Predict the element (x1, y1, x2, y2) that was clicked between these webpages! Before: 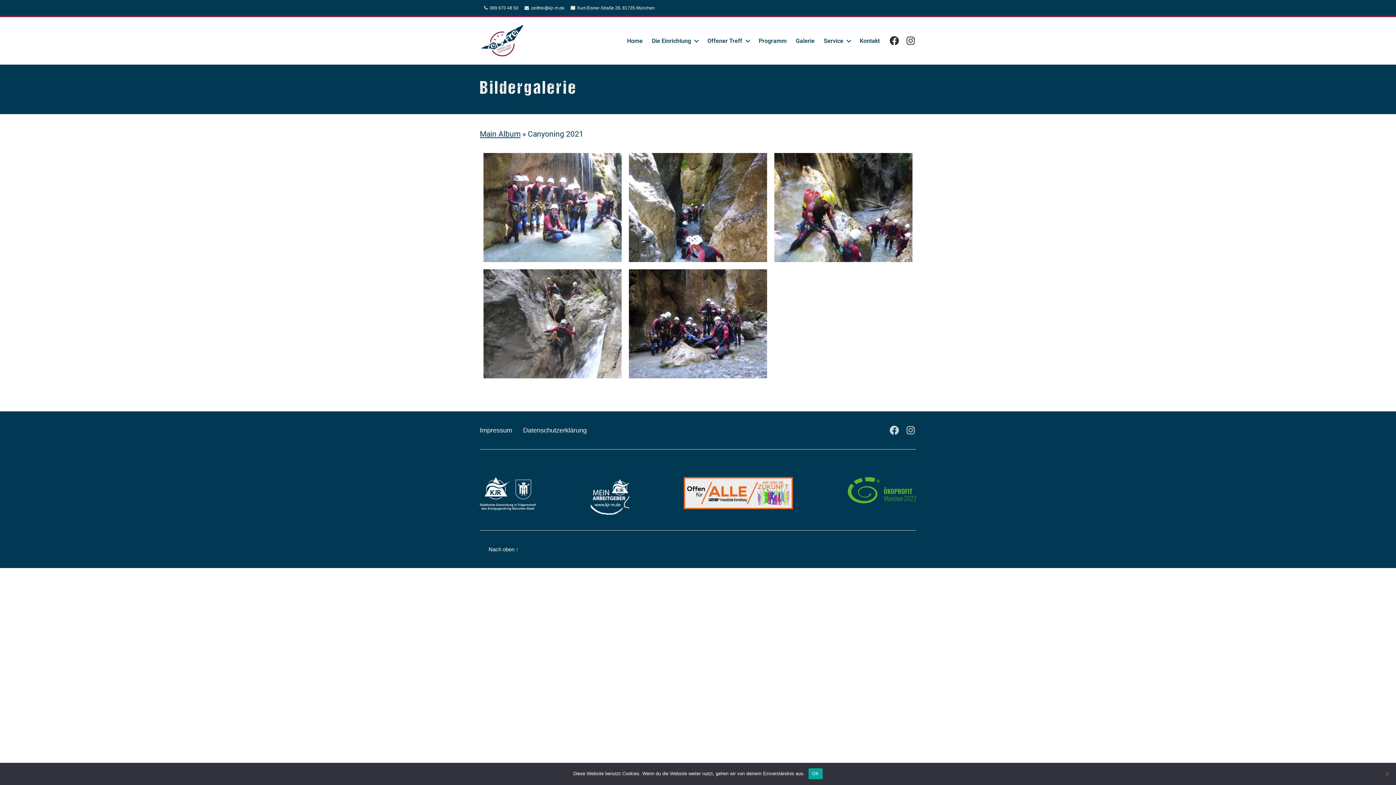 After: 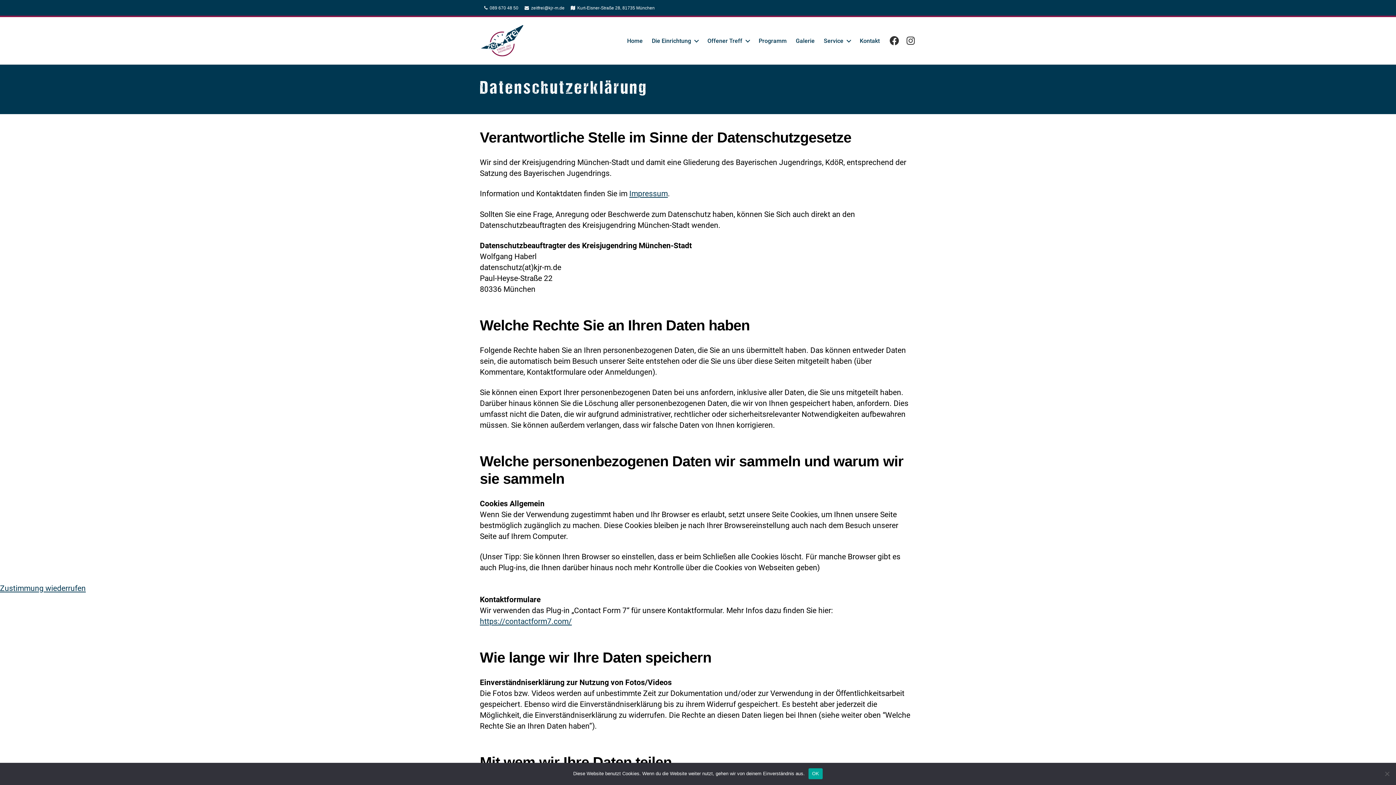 Action: label: Datenschutzerklärung bbox: (523, 427, 586, 434)